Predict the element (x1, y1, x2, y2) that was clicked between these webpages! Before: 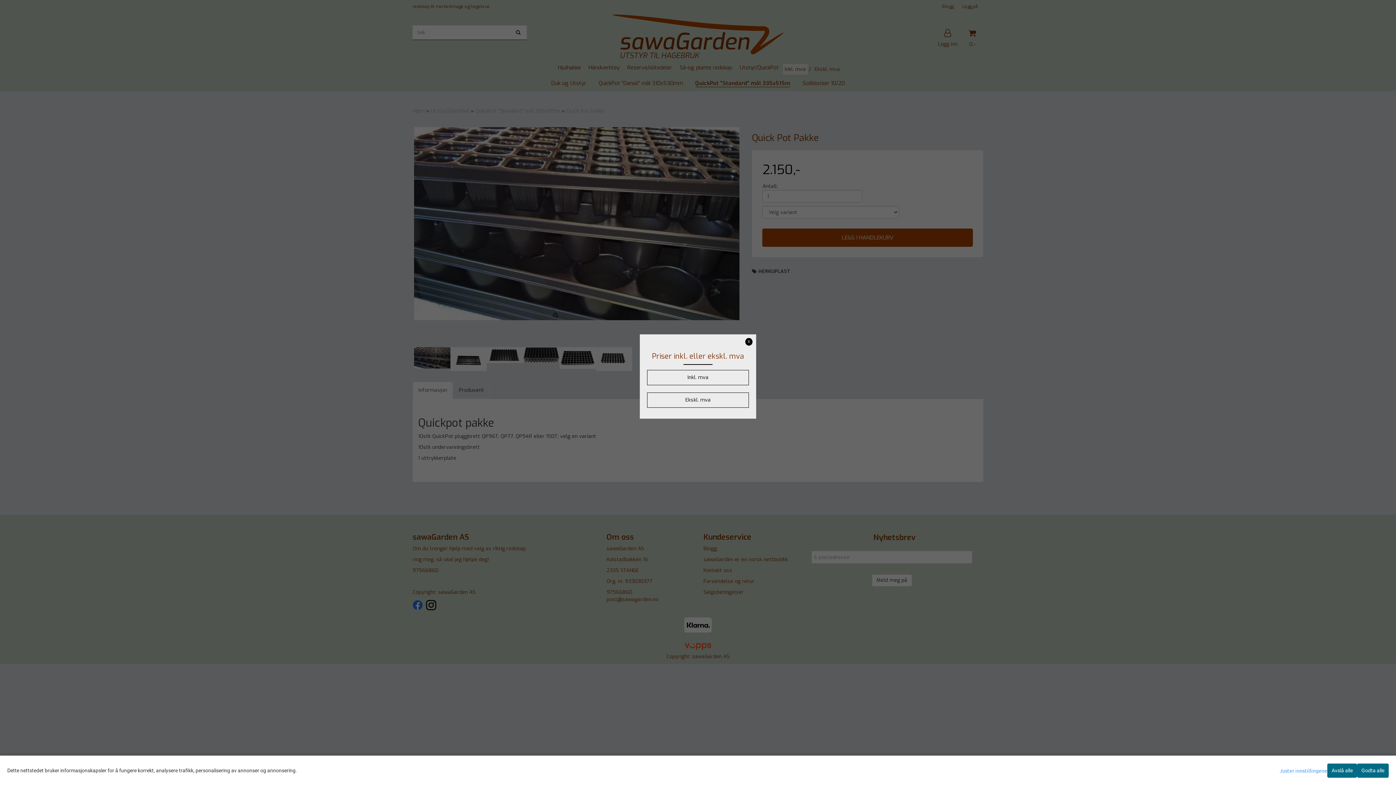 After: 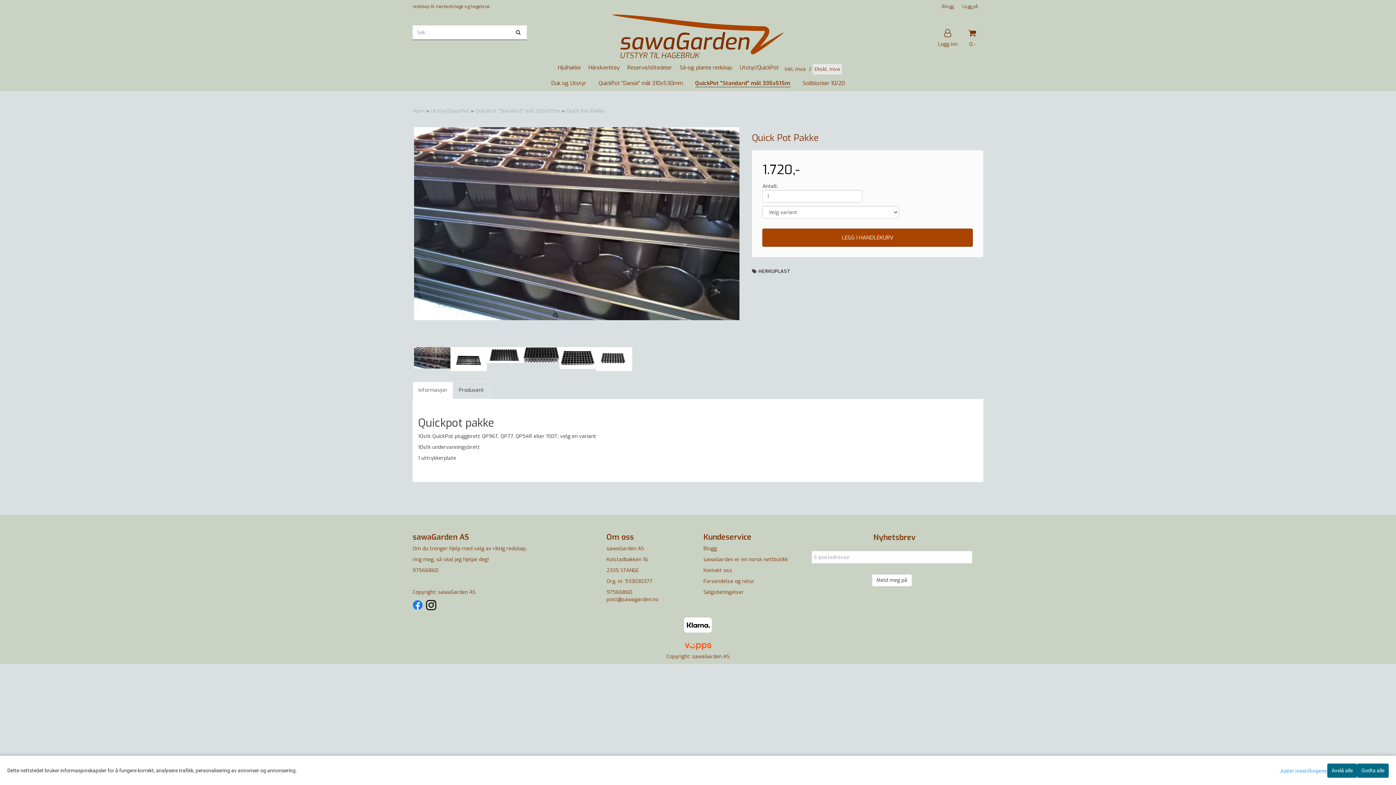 Action: label: Ekskl. mva bbox: (647, 392, 749, 408)